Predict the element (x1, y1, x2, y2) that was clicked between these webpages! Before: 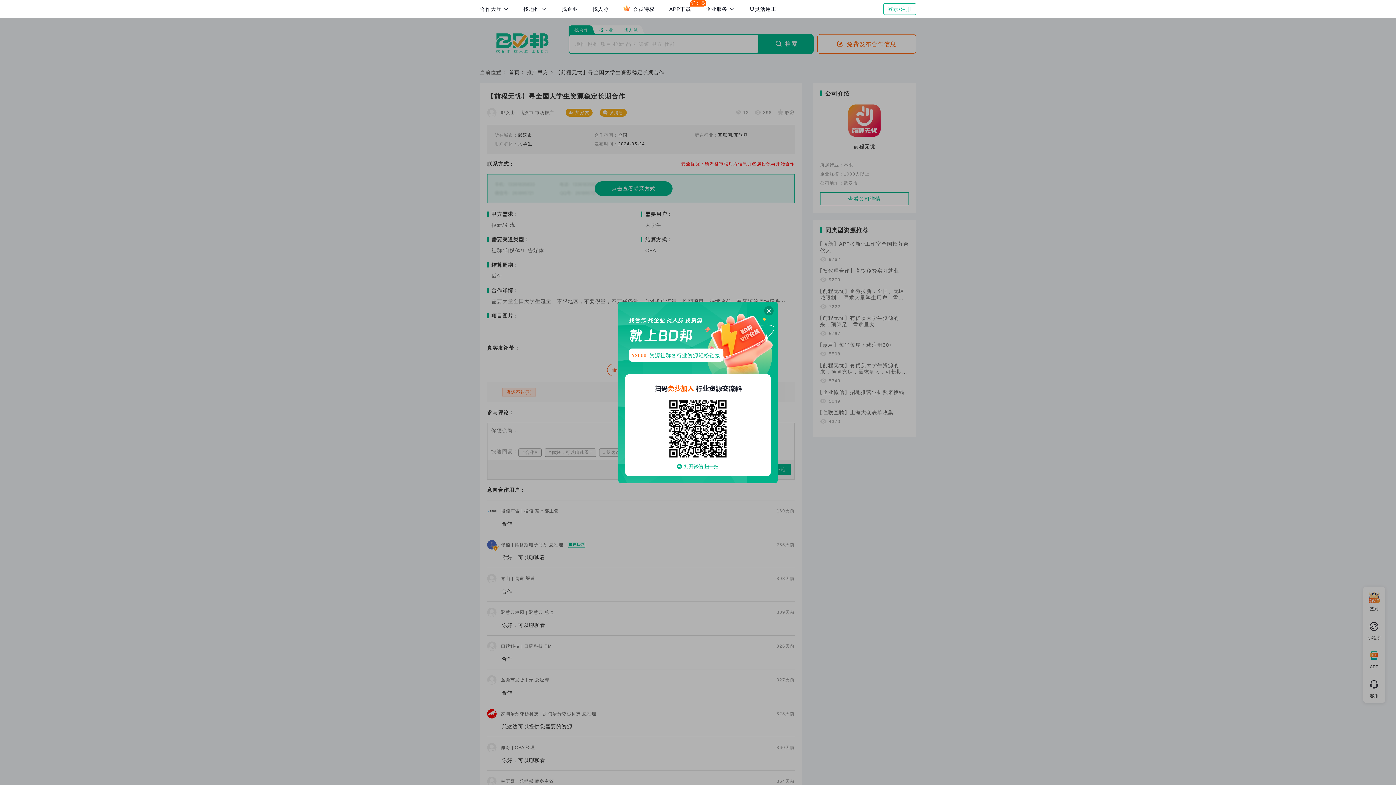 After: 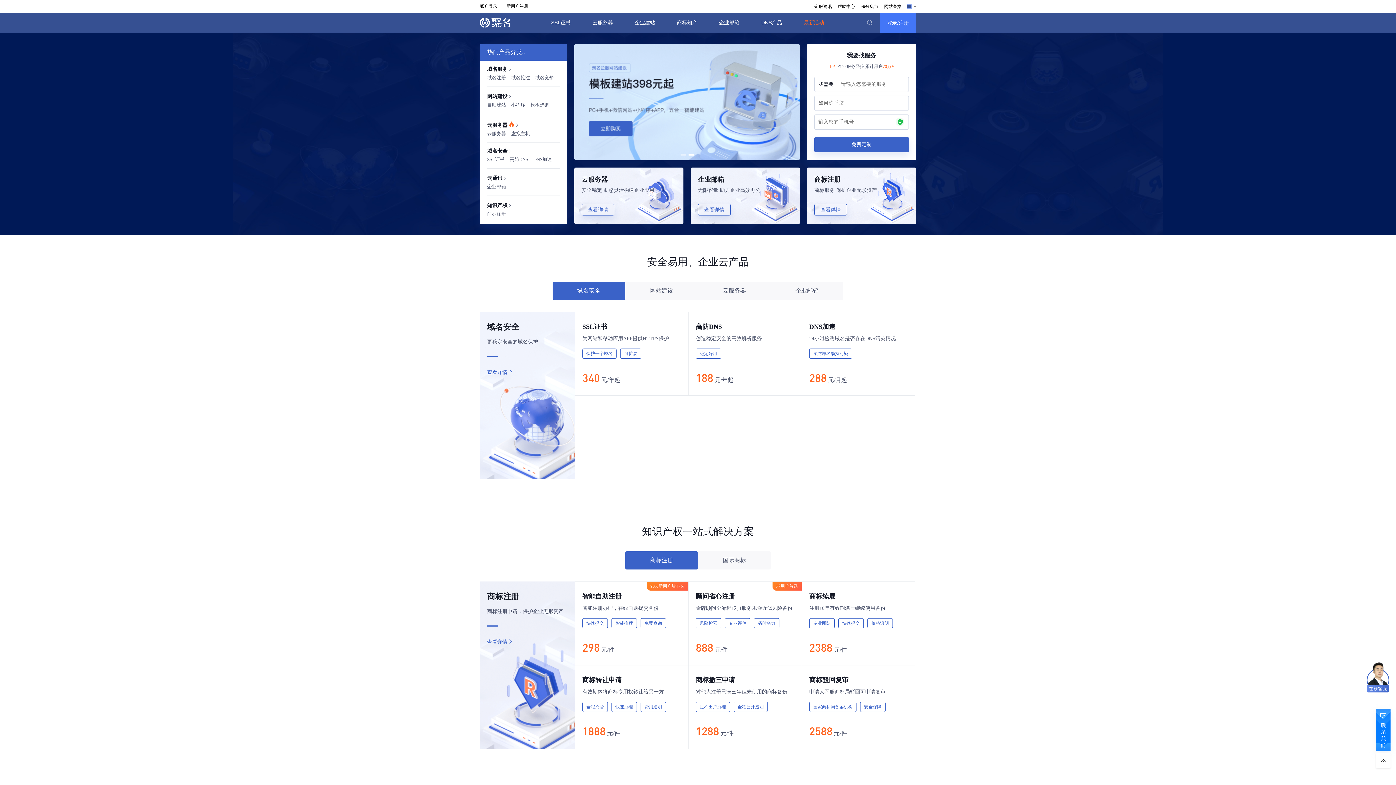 Action: label: 企业服务  bbox: (698, 0, 742, 18)